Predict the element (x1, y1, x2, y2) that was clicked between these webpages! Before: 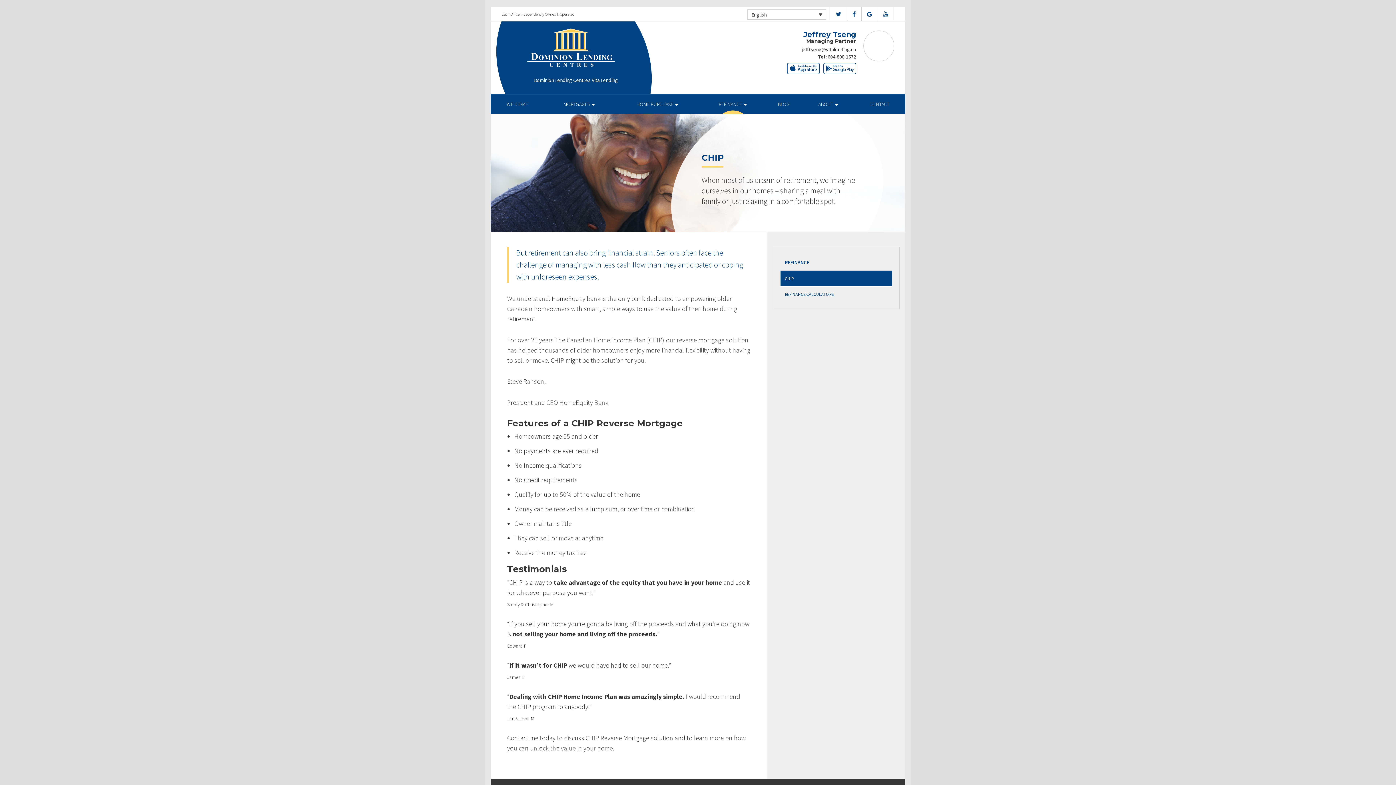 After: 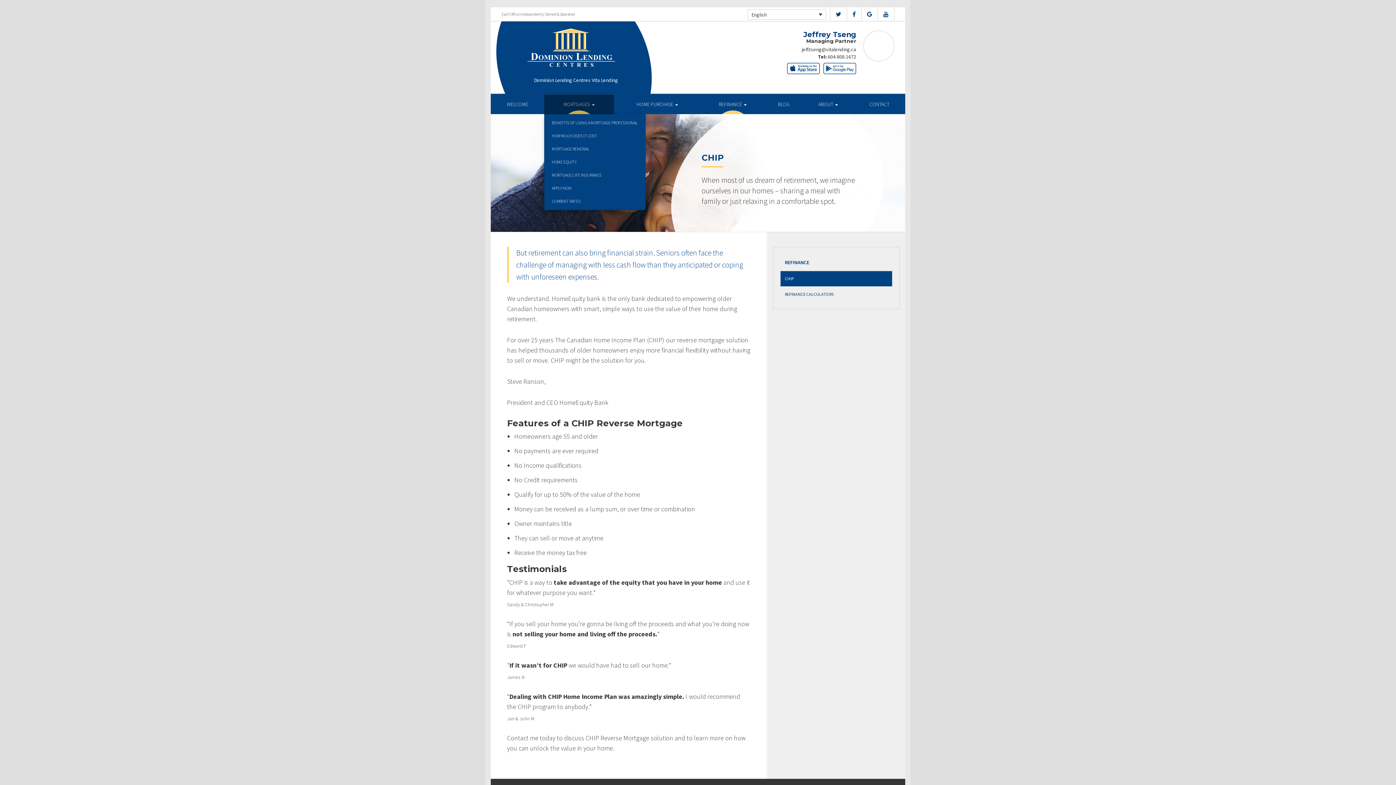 Action: bbox: (544, 94, 614, 114) label: MORTGAGES 